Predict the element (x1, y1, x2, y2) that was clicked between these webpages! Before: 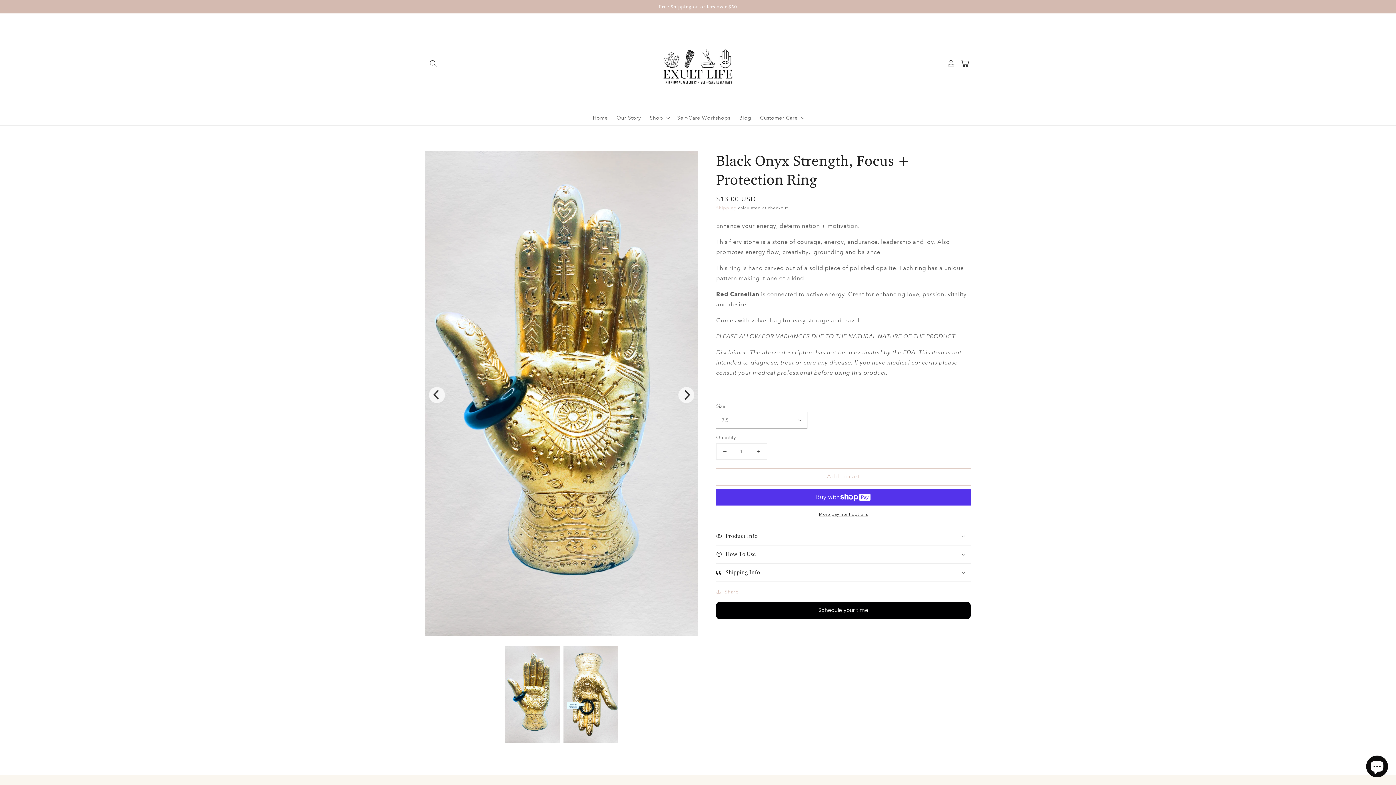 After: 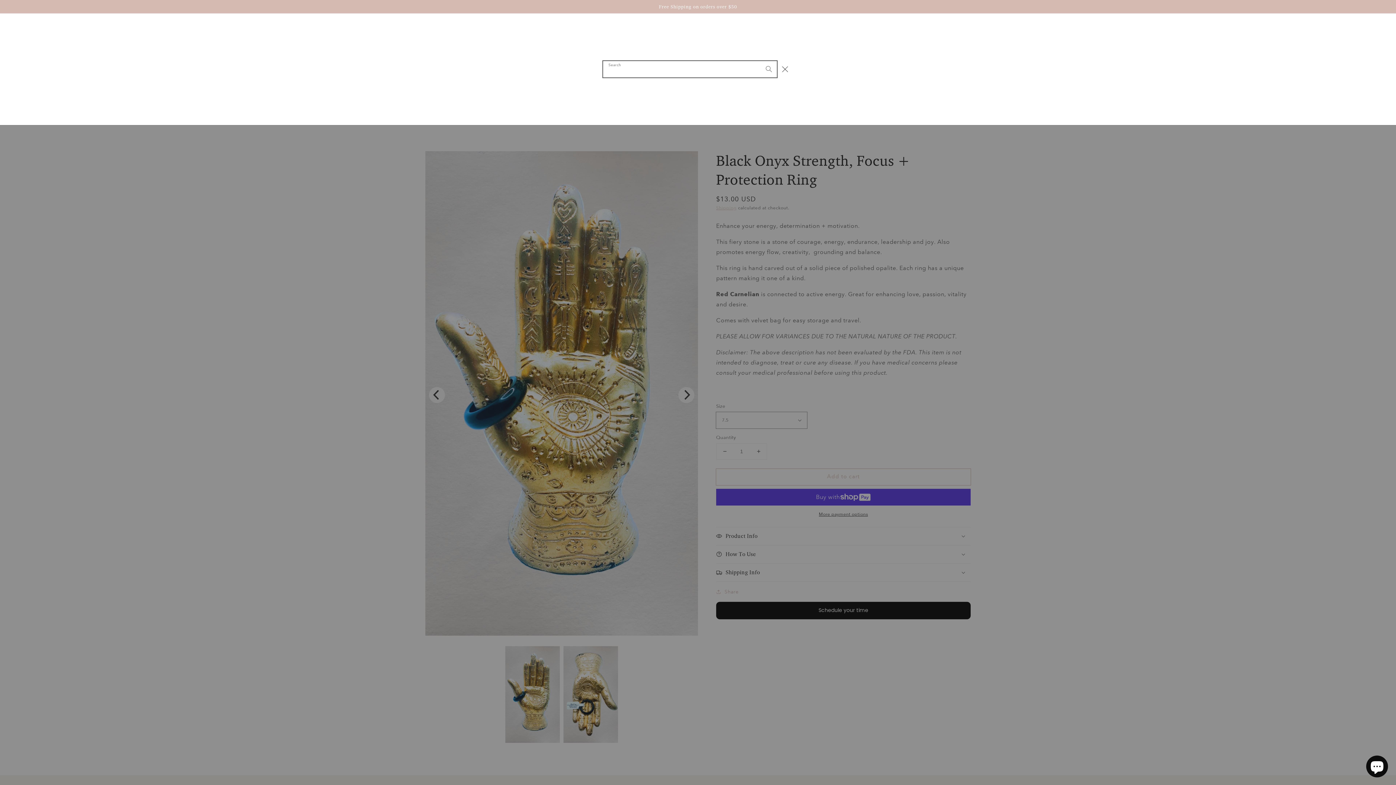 Action: bbox: (425, 55, 441, 71) label: Search